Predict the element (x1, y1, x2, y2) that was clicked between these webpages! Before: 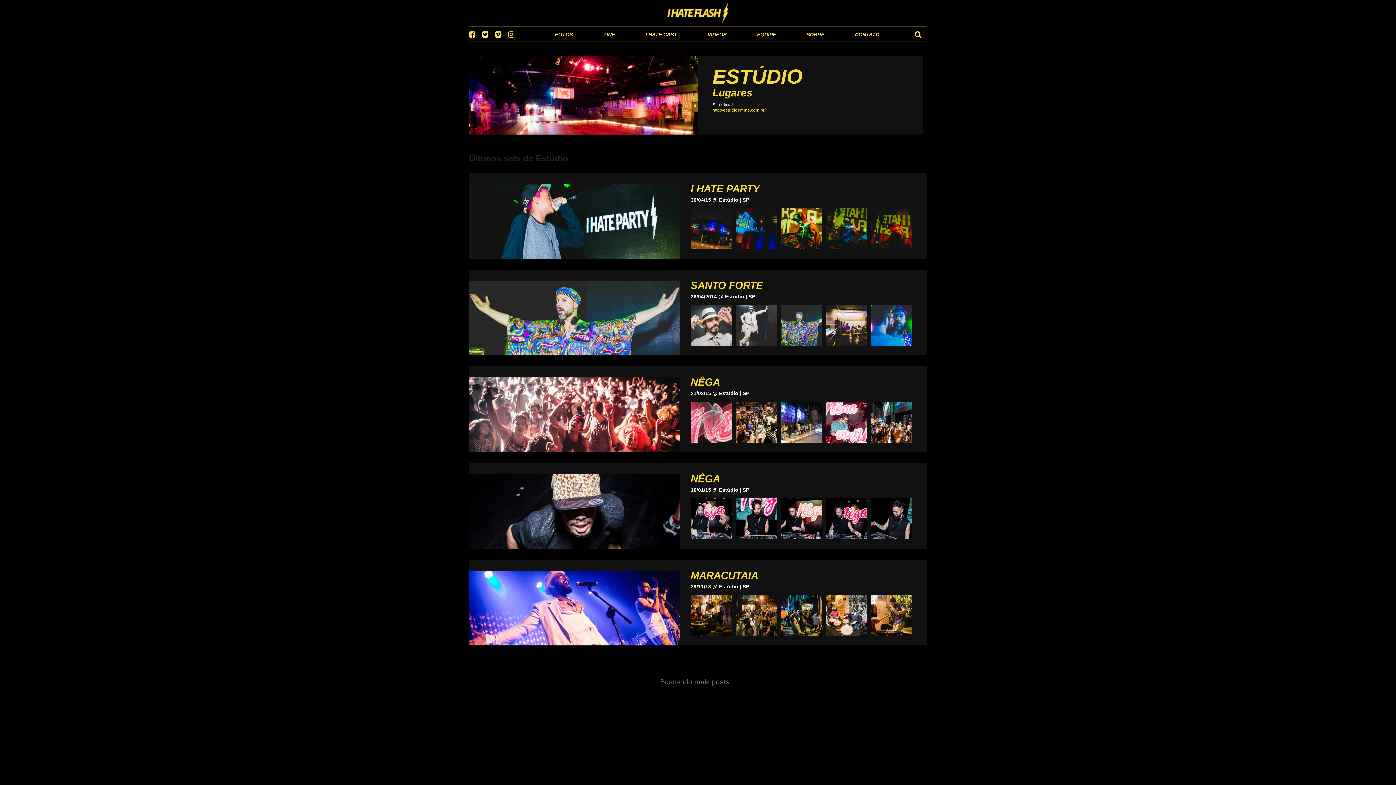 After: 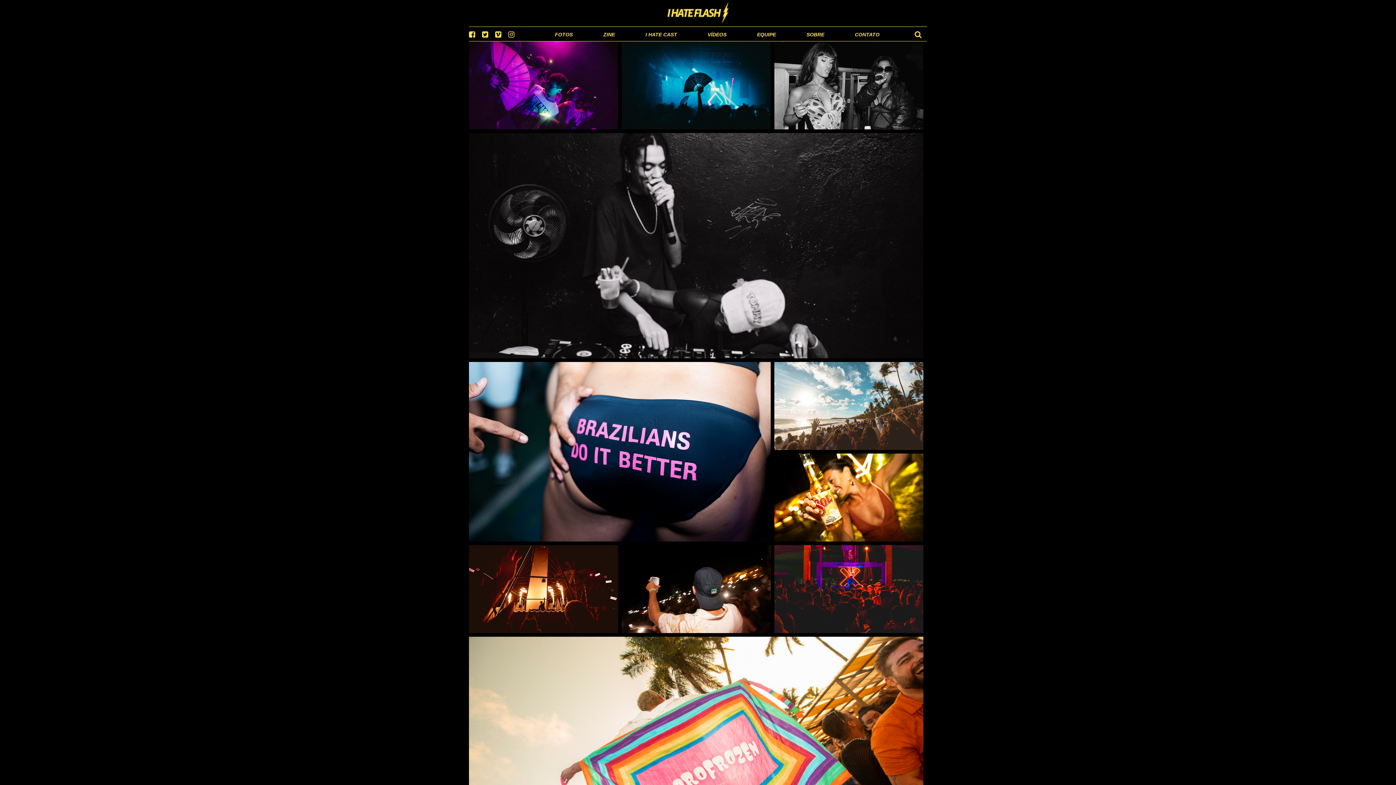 Action: label: FOTOS bbox: (555, 31, 572, 37)